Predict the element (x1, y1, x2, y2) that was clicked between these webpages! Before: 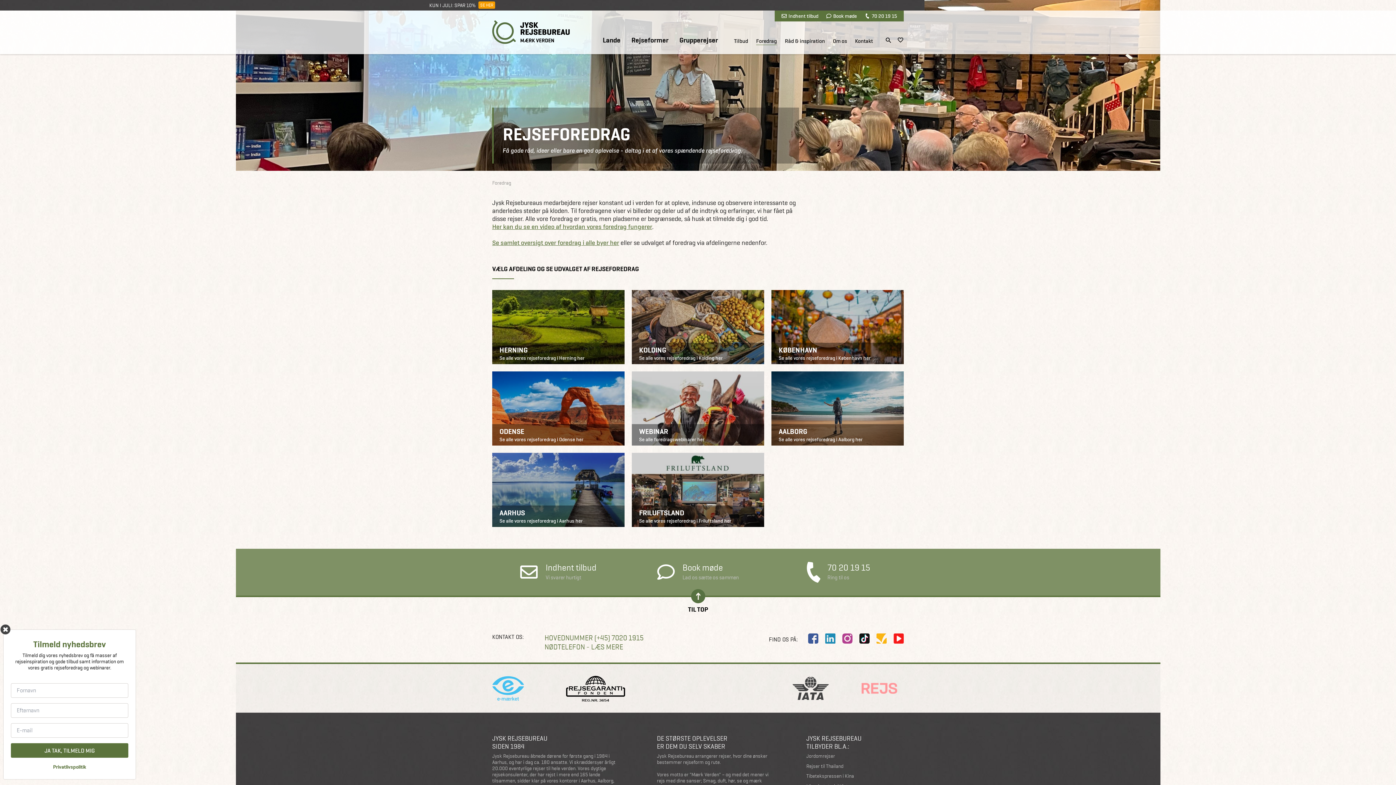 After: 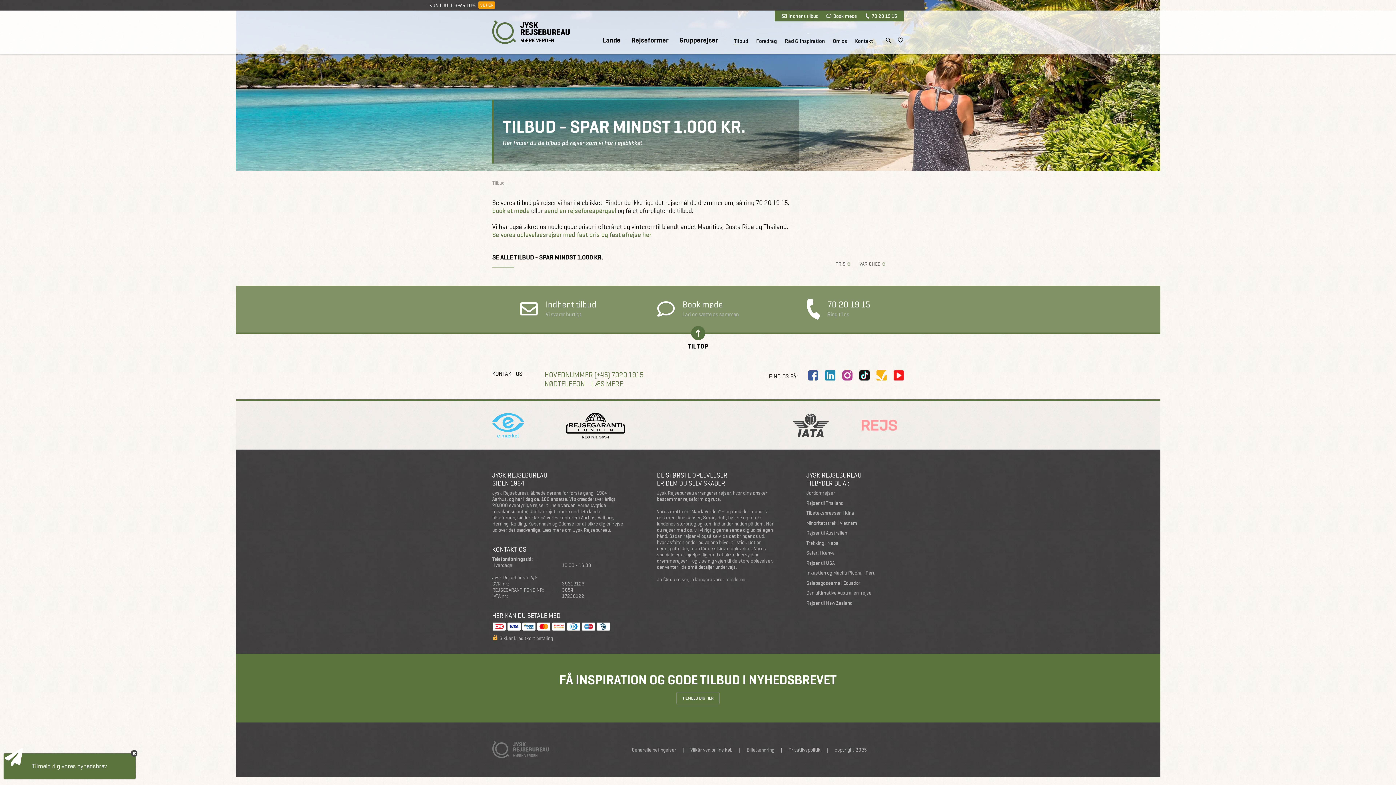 Action: label: Tilbud bbox: (734, 36, 748, 44)